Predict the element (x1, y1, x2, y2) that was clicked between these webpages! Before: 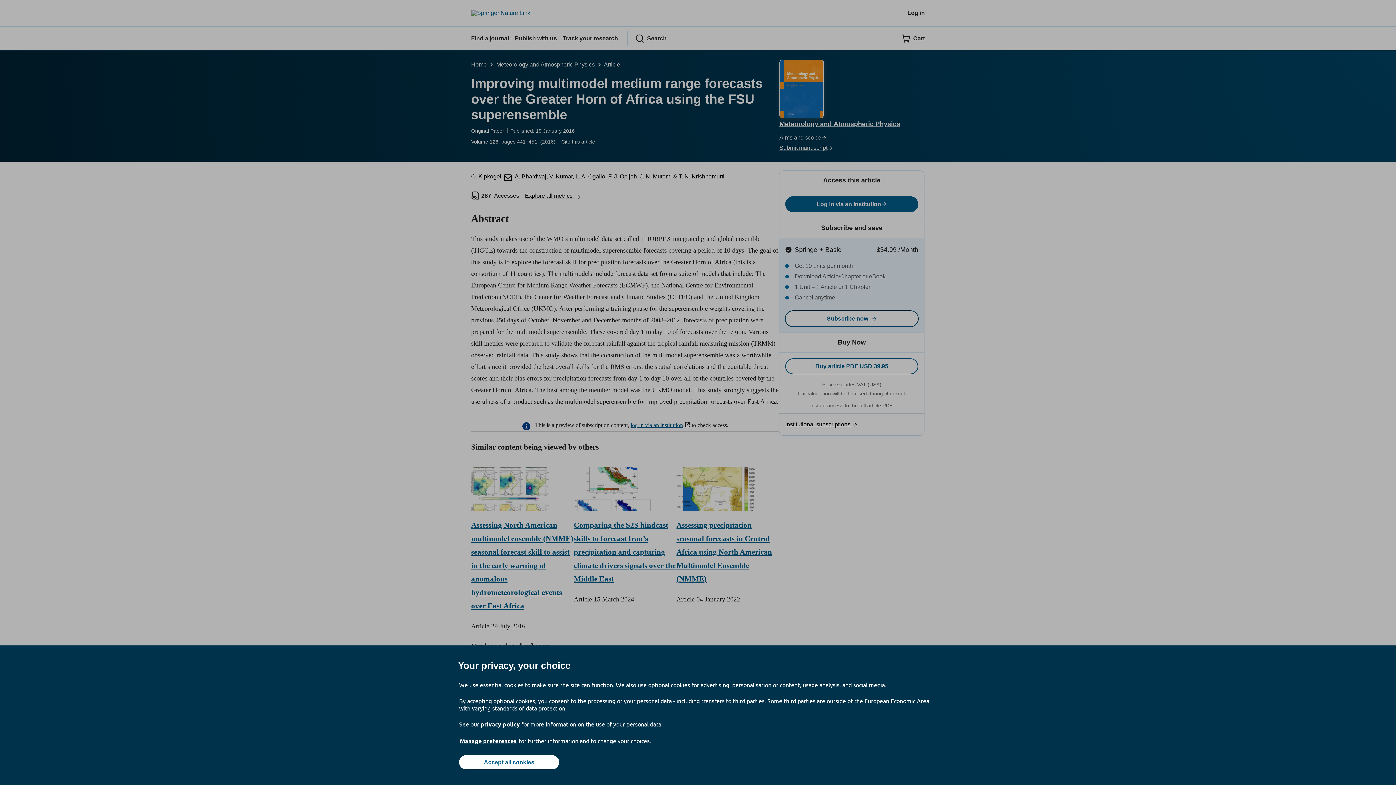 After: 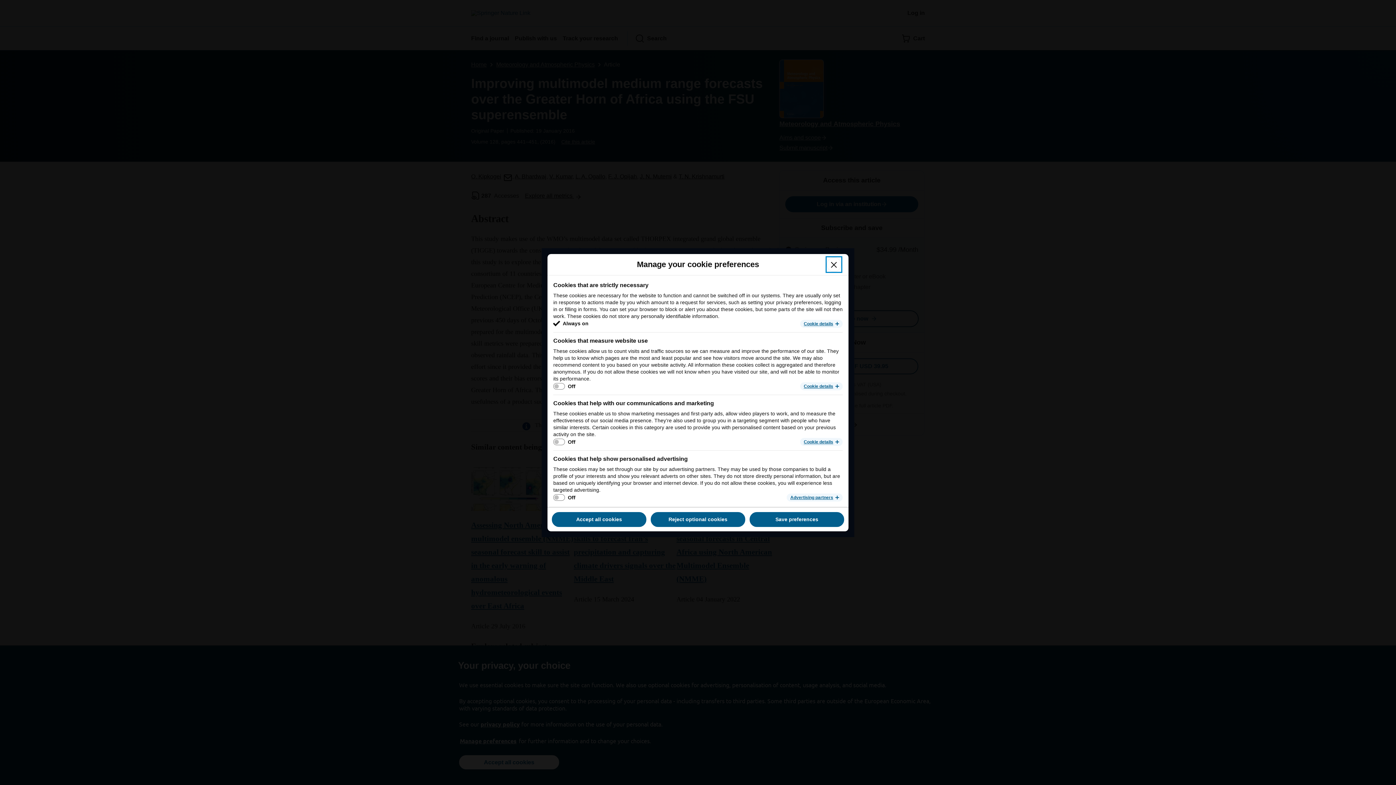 Action: bbox: (459, 737, 517, 745) label: Manage preferences